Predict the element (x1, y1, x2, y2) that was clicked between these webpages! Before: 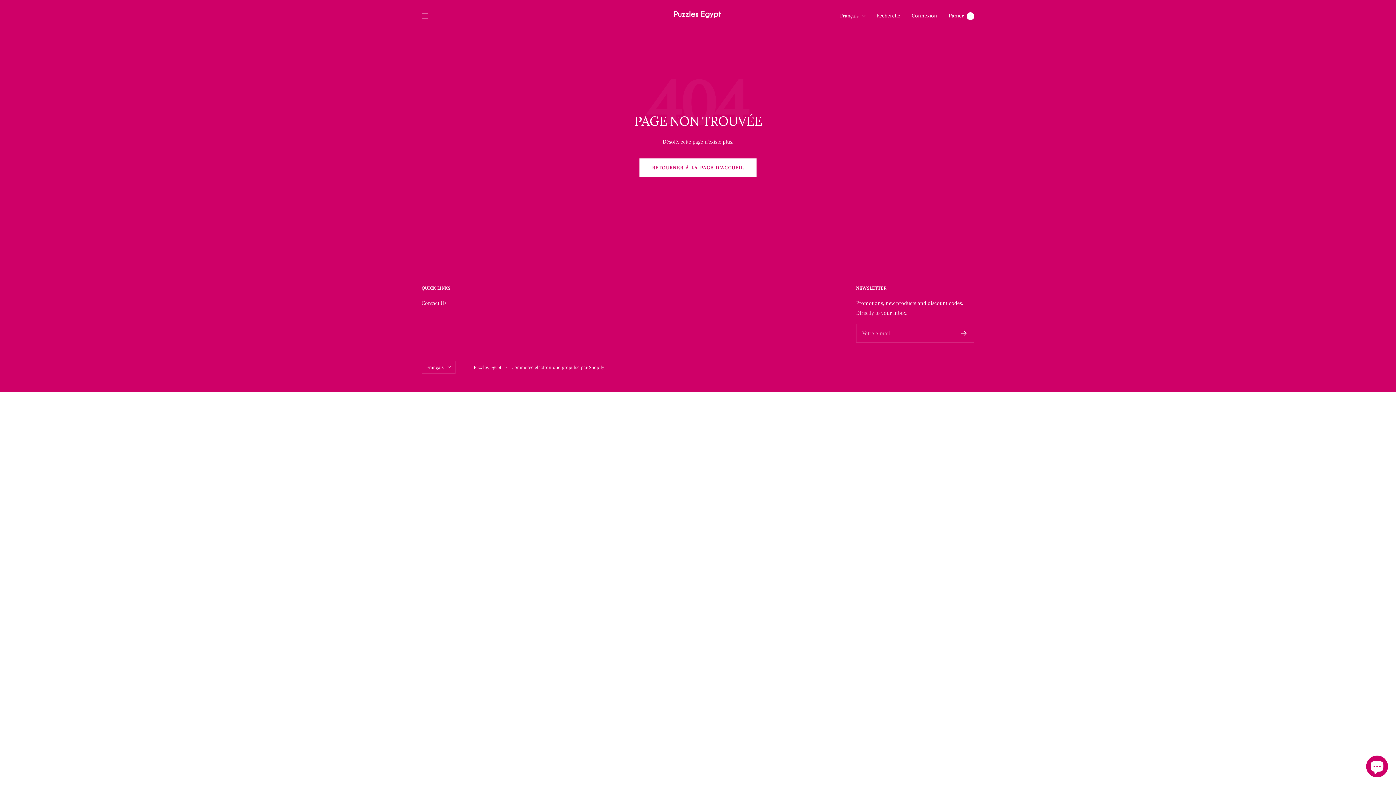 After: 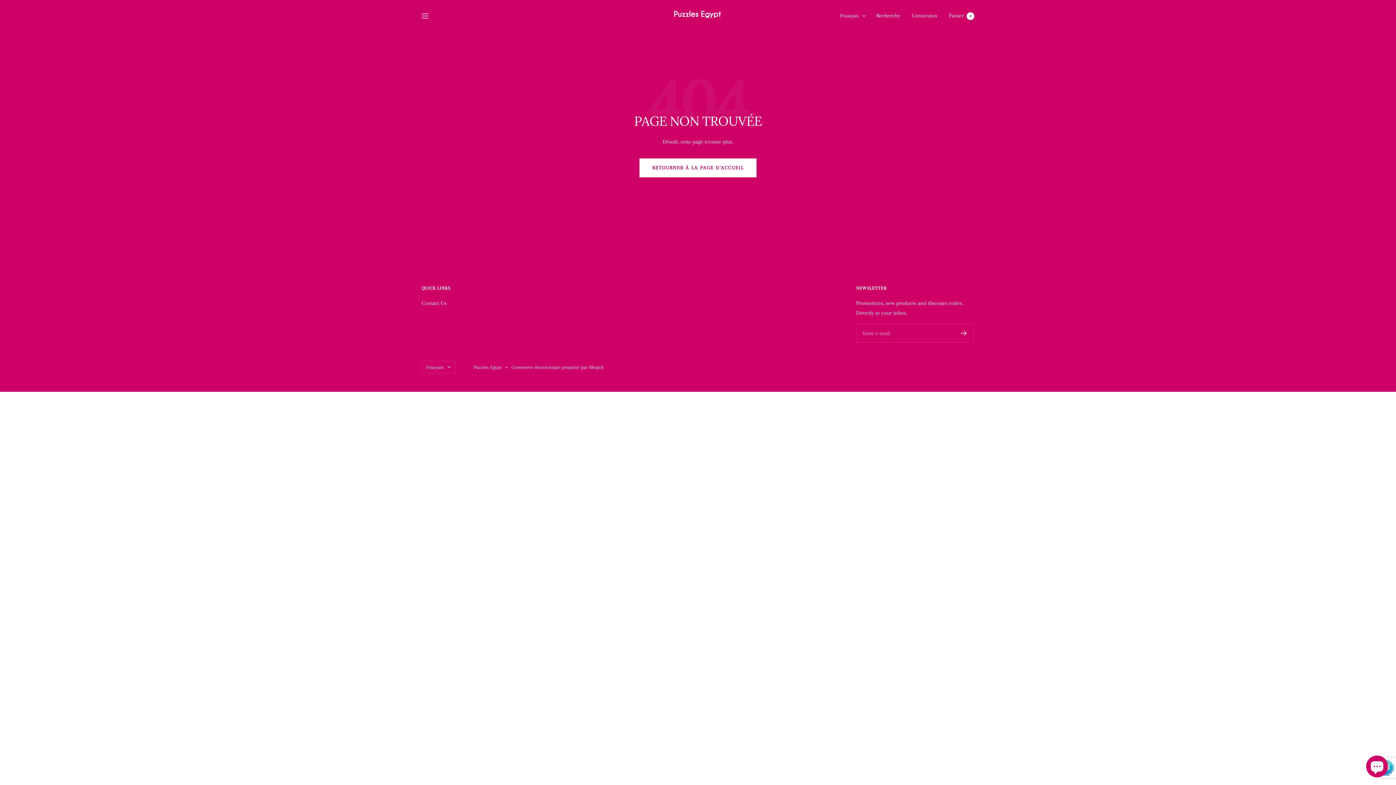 Action: bbox: (961, 330, 967, 335)